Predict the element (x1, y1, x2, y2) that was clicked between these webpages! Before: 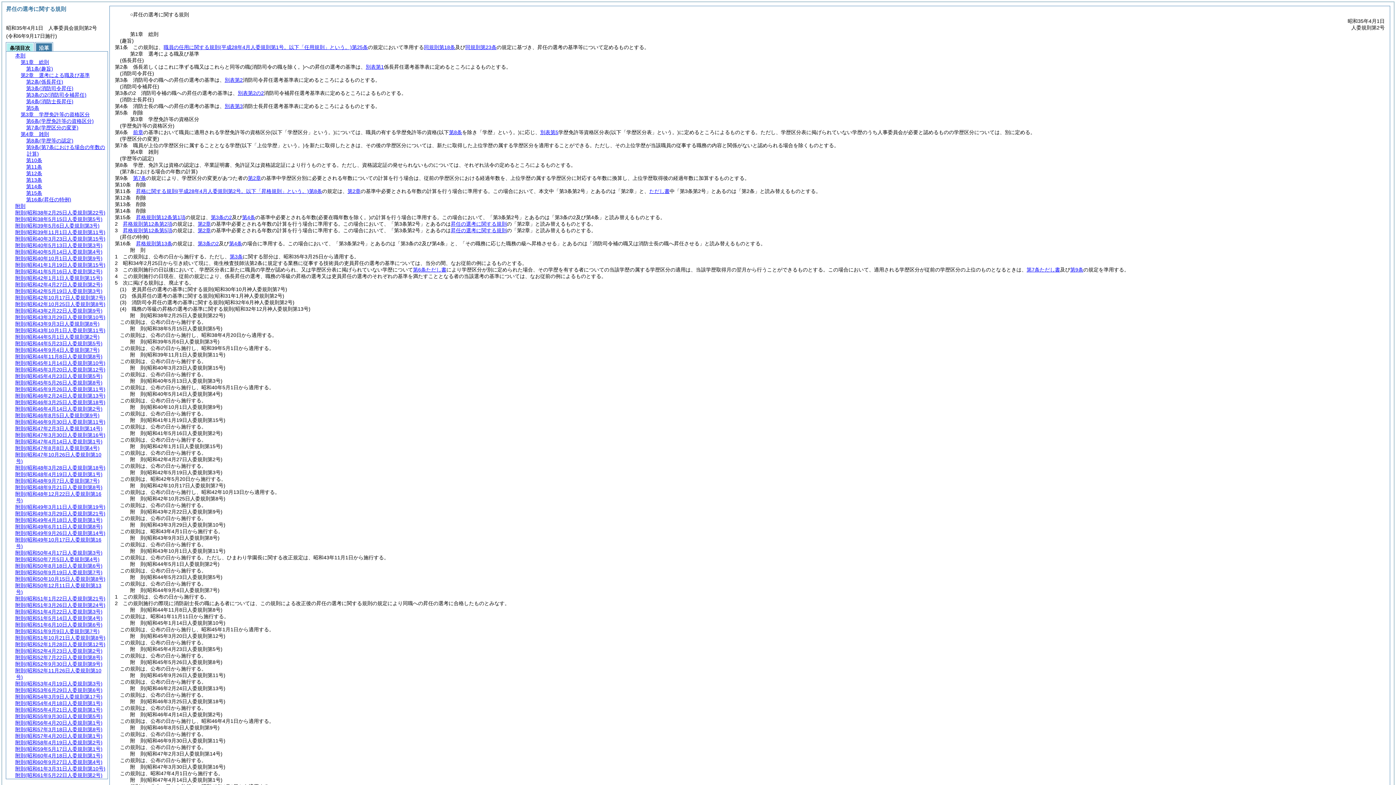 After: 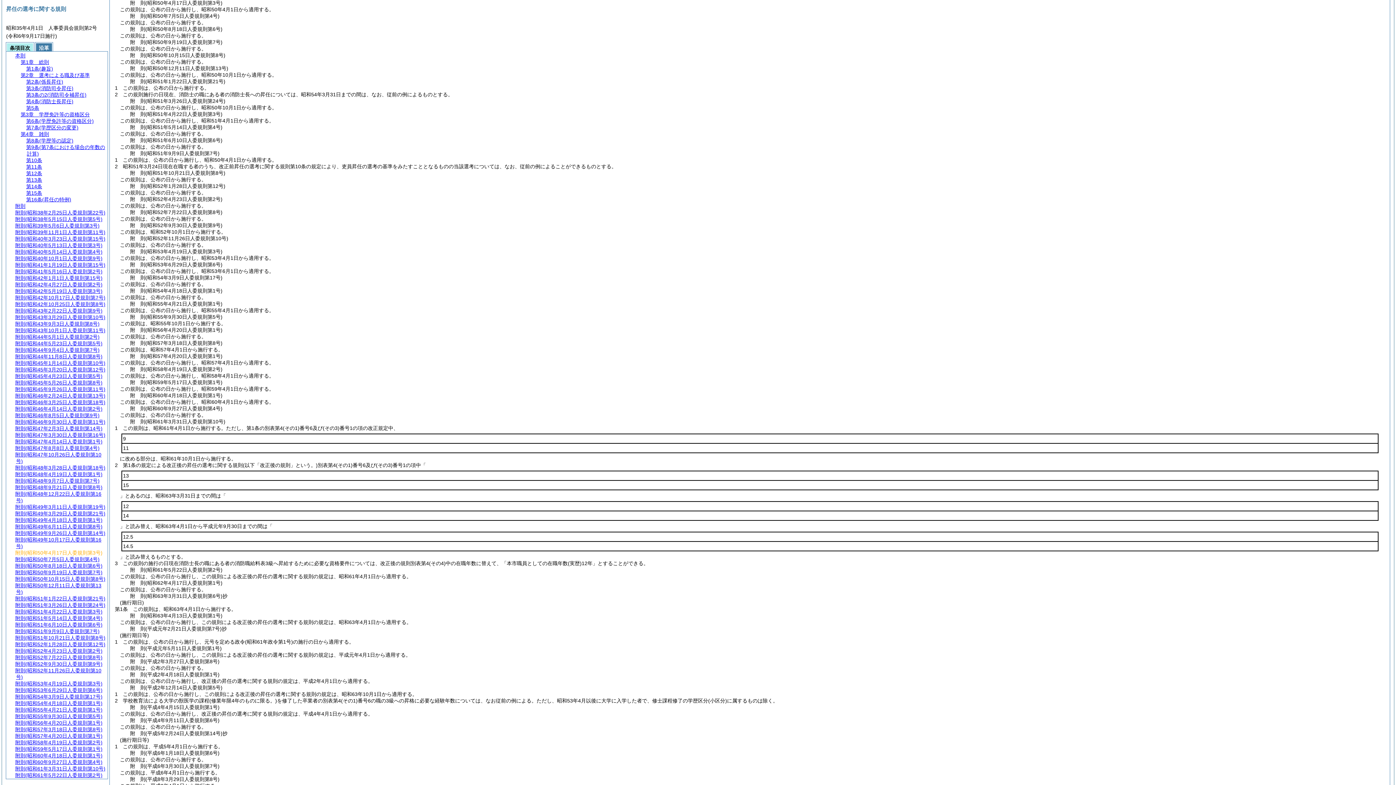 Action: bbox: (15, 550, 102, 556) label: 附則(昭和50年4月17日人委規則第3号)